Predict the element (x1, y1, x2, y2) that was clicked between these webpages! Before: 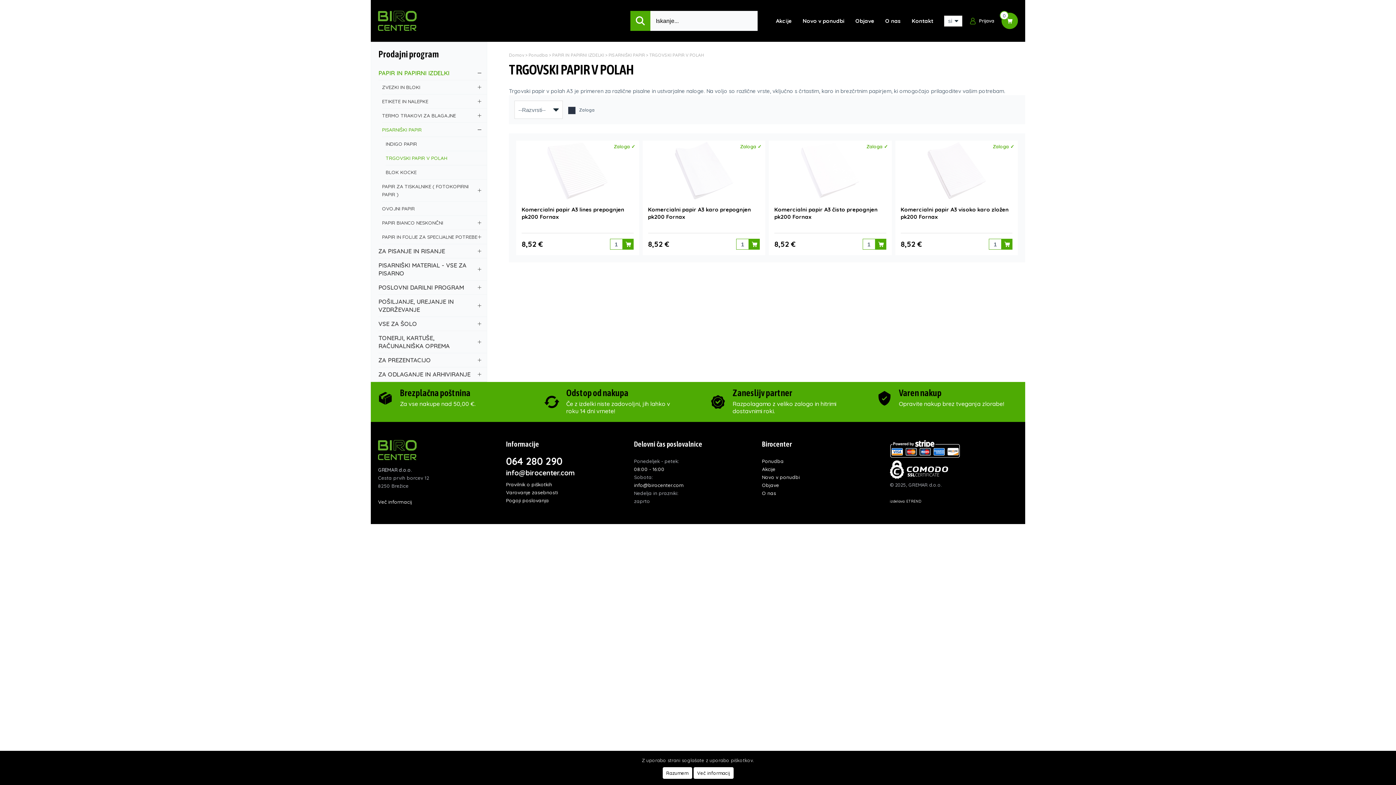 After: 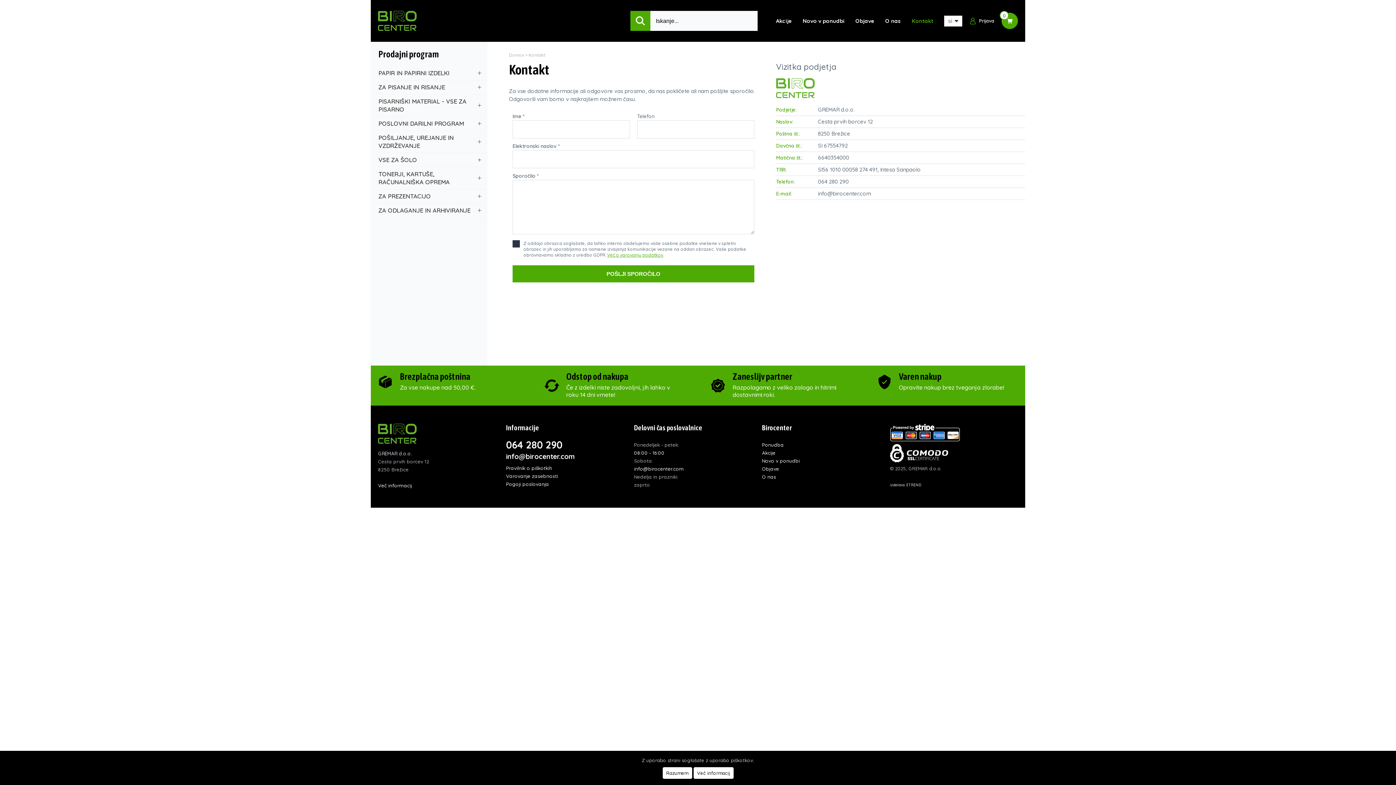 Action: label: Več informacij bbox: (378, 498, 412, 505)